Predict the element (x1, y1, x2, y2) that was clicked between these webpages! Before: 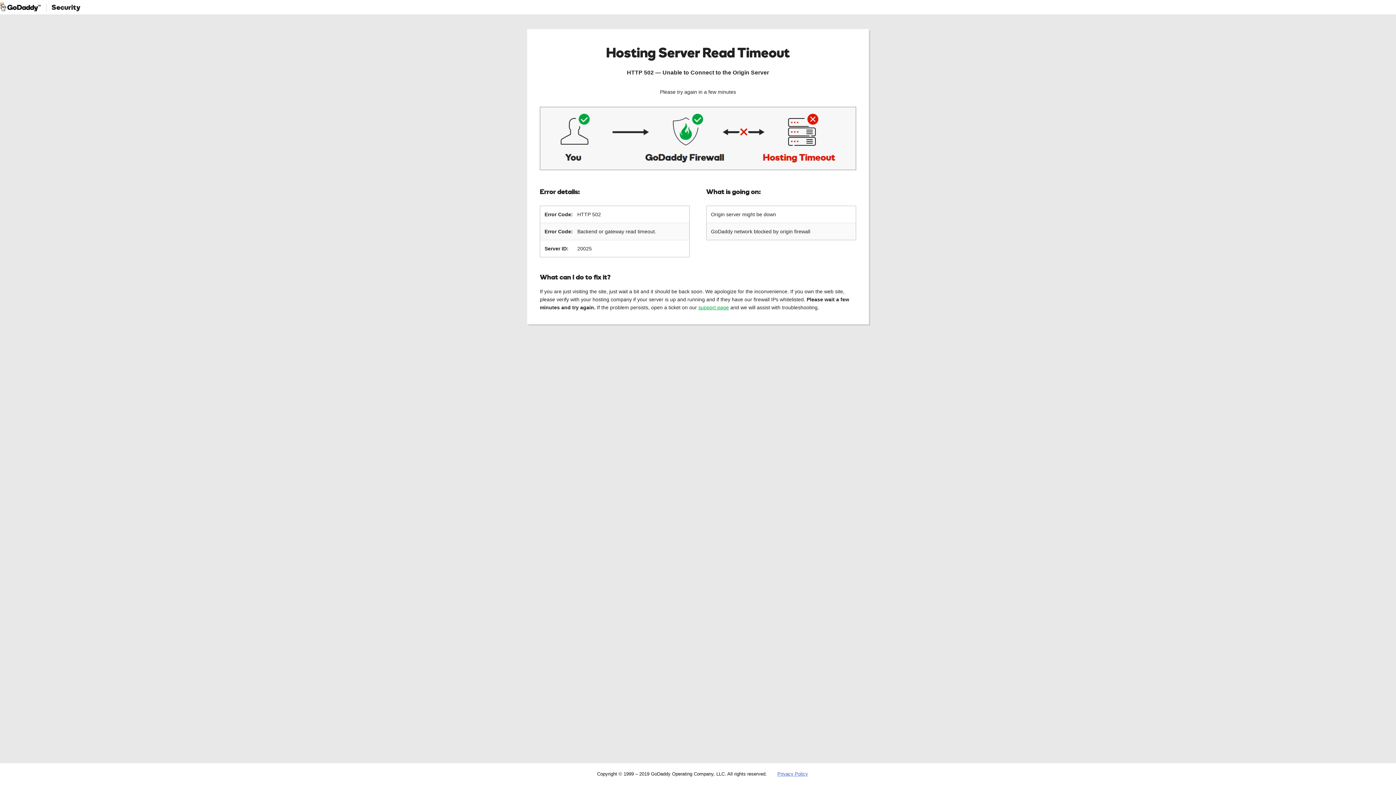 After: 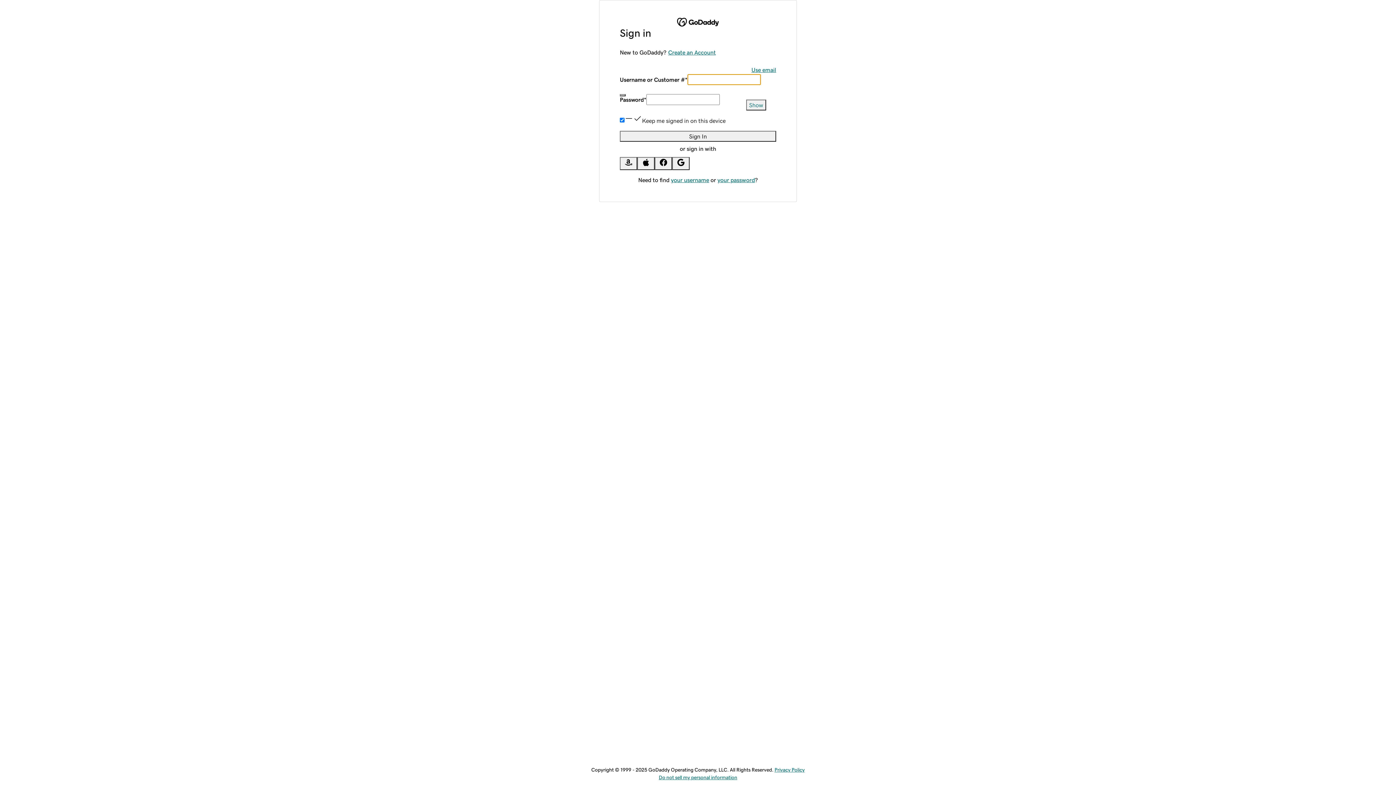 Action: bbox: (698, 304, 729, 310) label: support page